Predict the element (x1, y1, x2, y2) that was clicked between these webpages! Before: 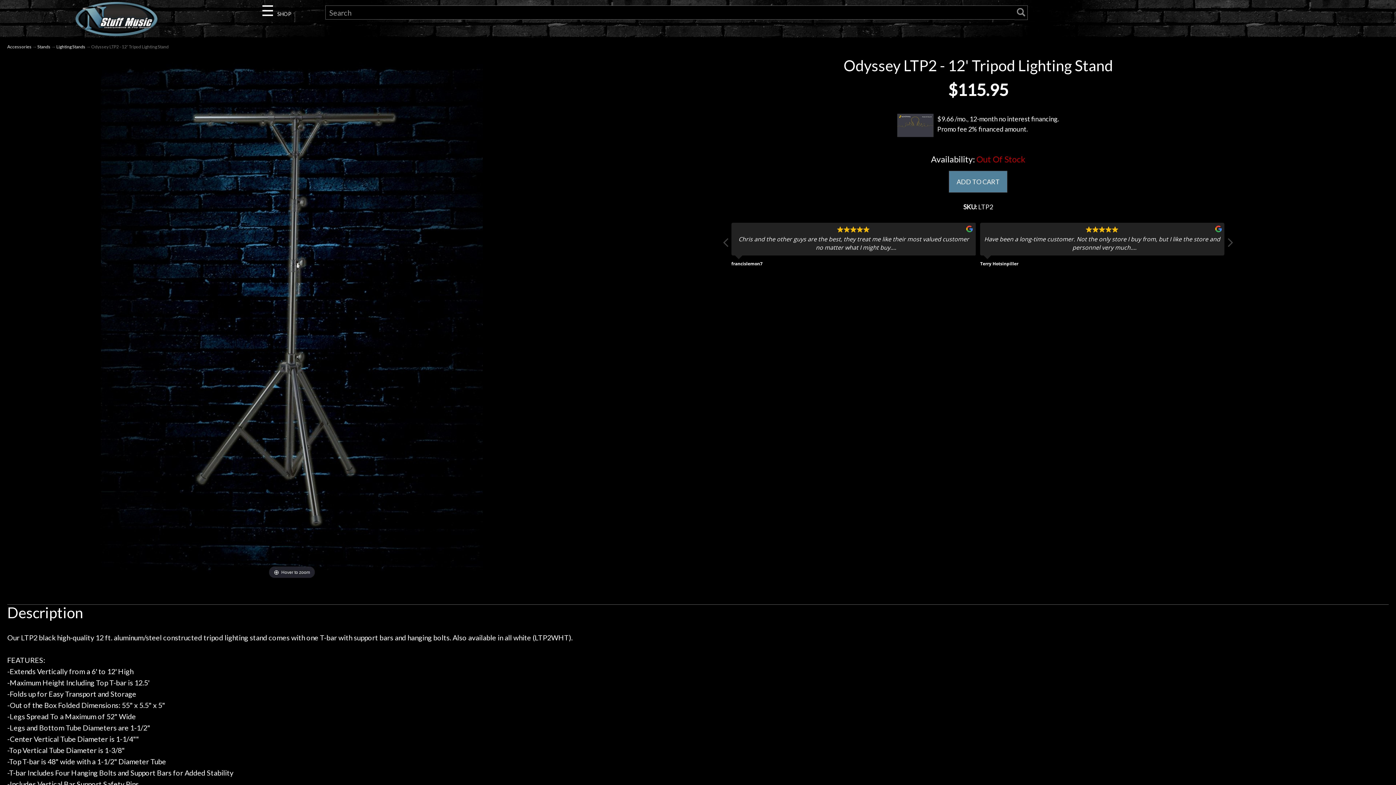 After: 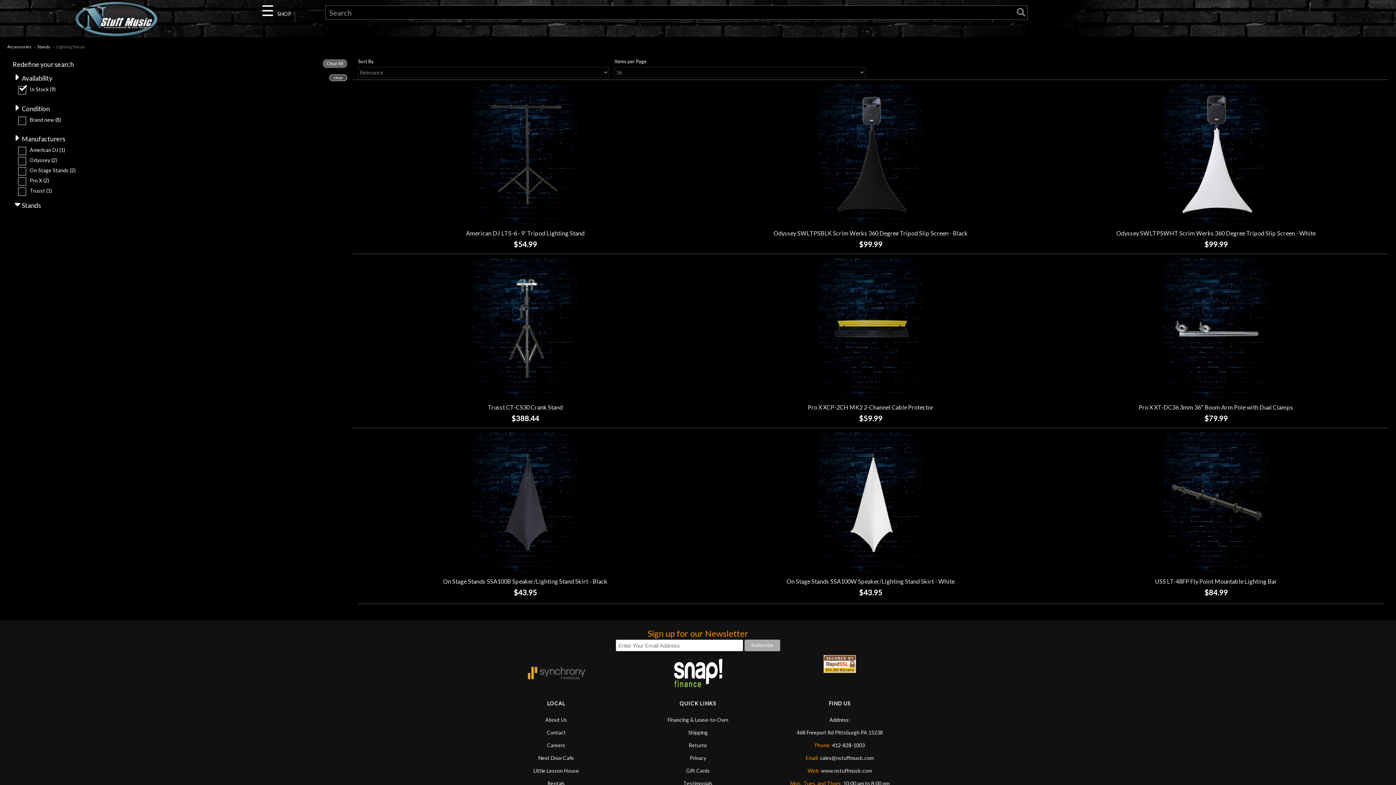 Action: label: Lighting Stands bbox: (56, 44, 85, 49)